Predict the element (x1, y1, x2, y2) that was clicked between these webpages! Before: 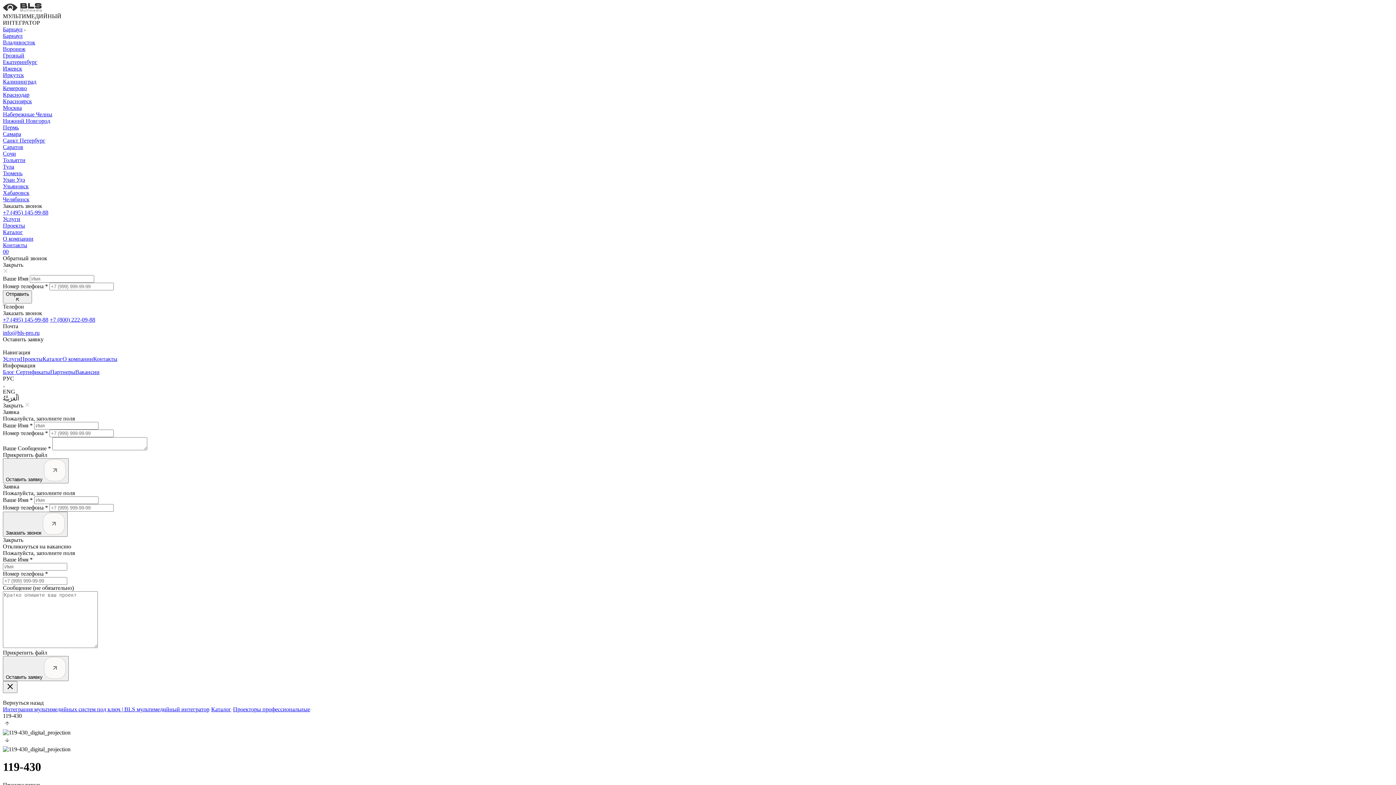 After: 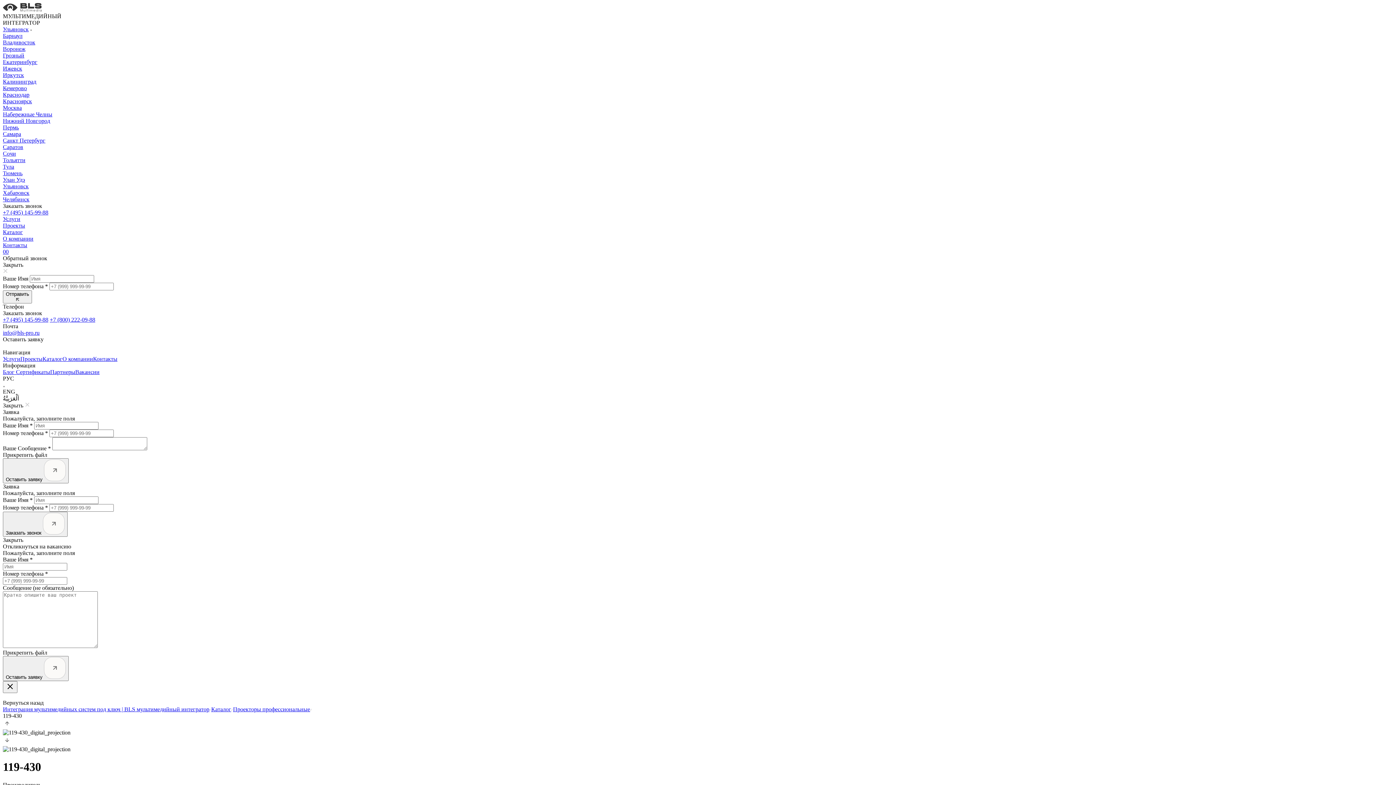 Action: bbox: (2, 183, 1393, 189) label: Ульяновск